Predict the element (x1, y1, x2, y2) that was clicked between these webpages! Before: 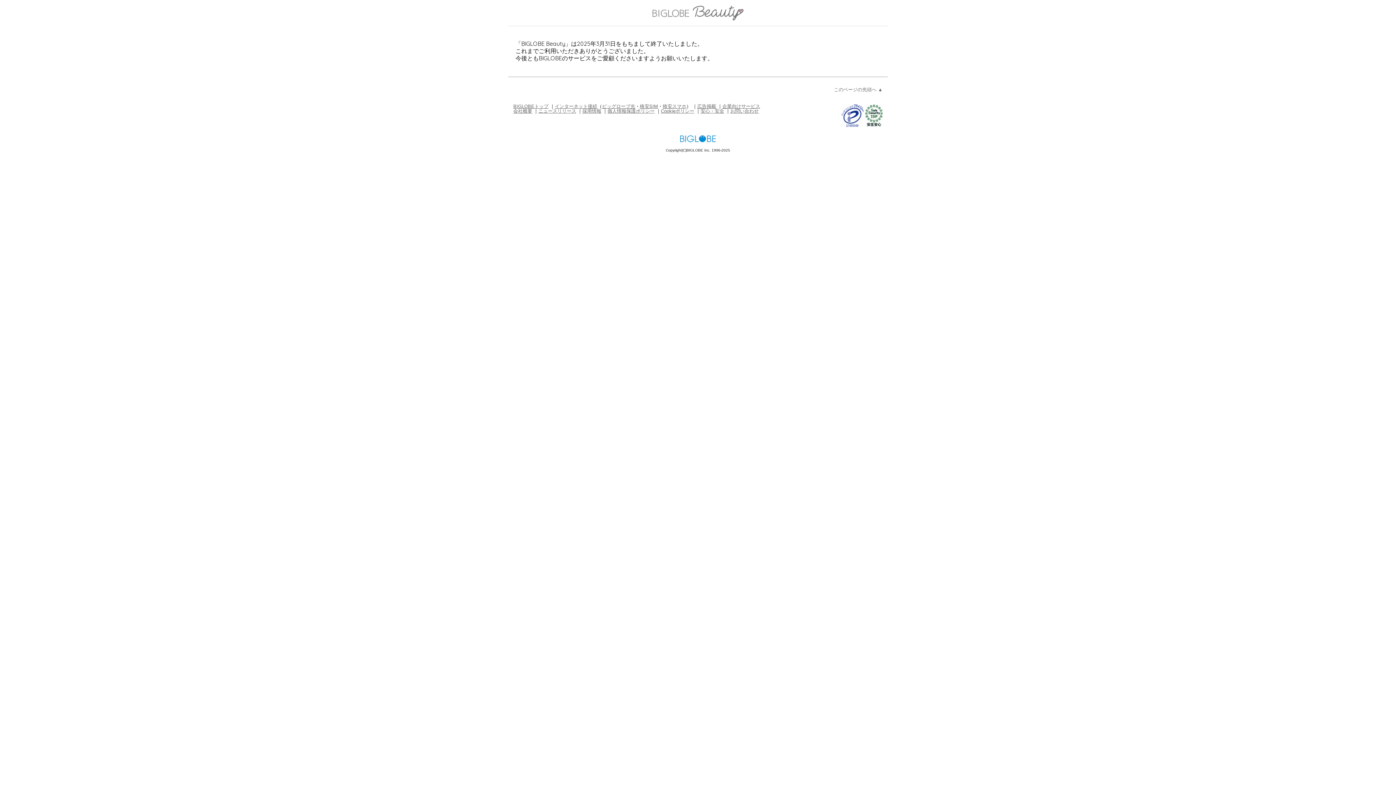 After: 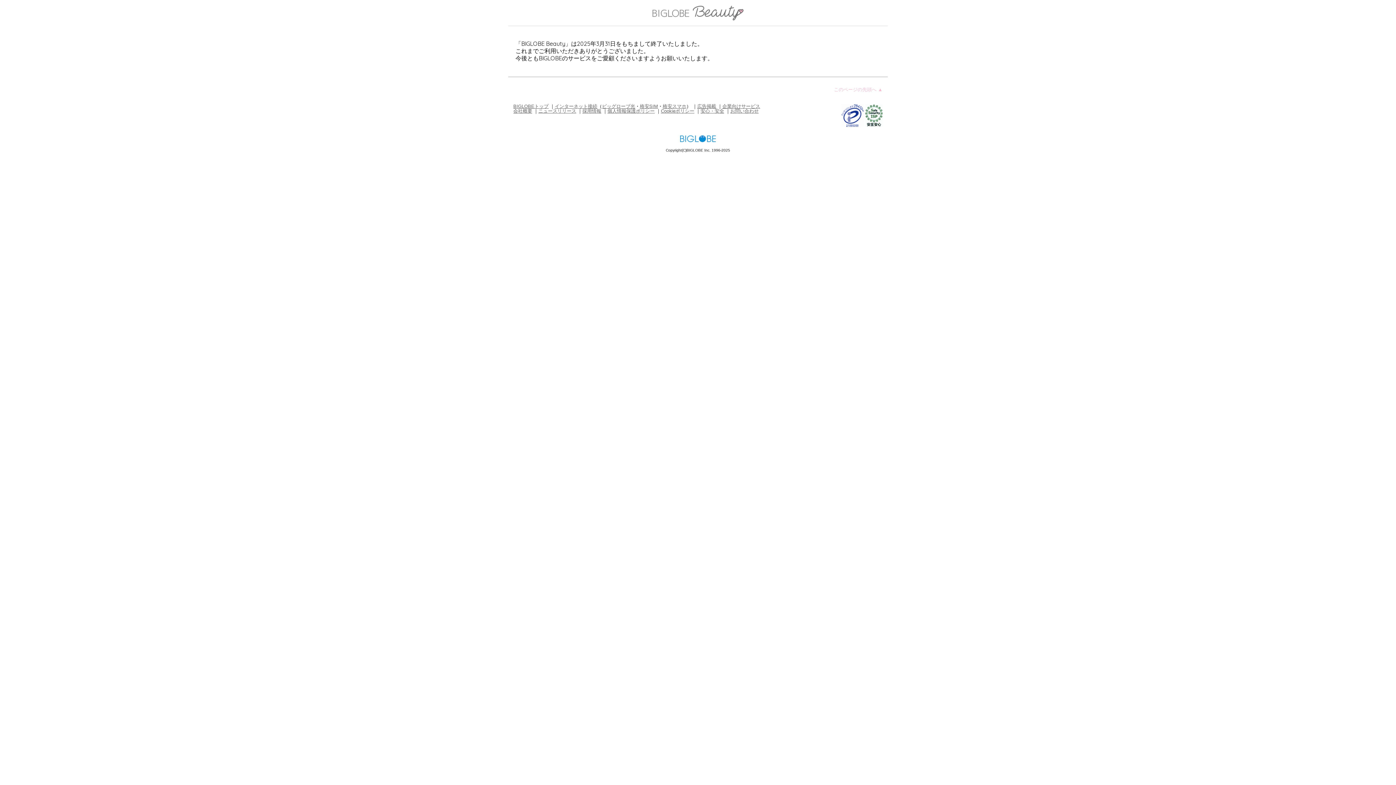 Action: bbox: (834, 86, 882, 92) label: このページの先頭へ ▲